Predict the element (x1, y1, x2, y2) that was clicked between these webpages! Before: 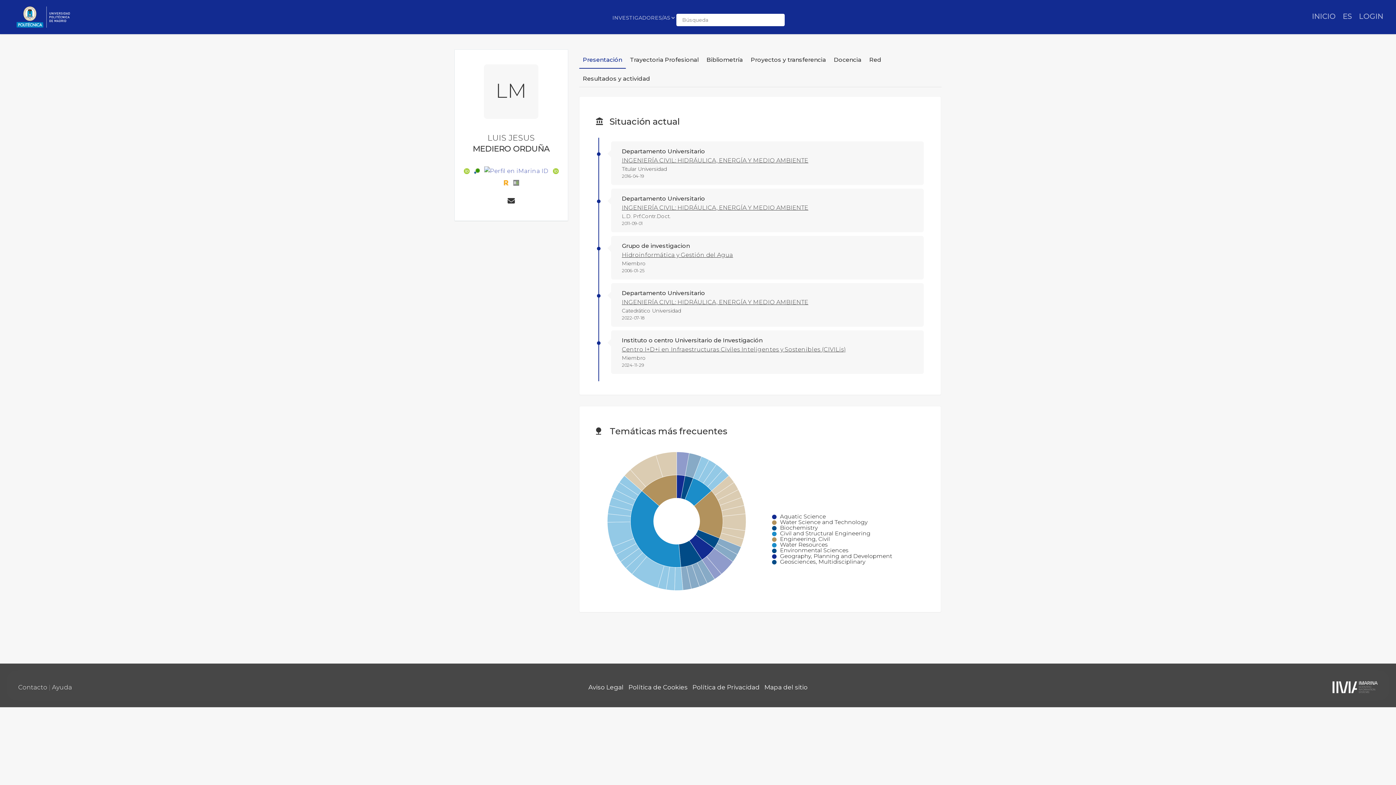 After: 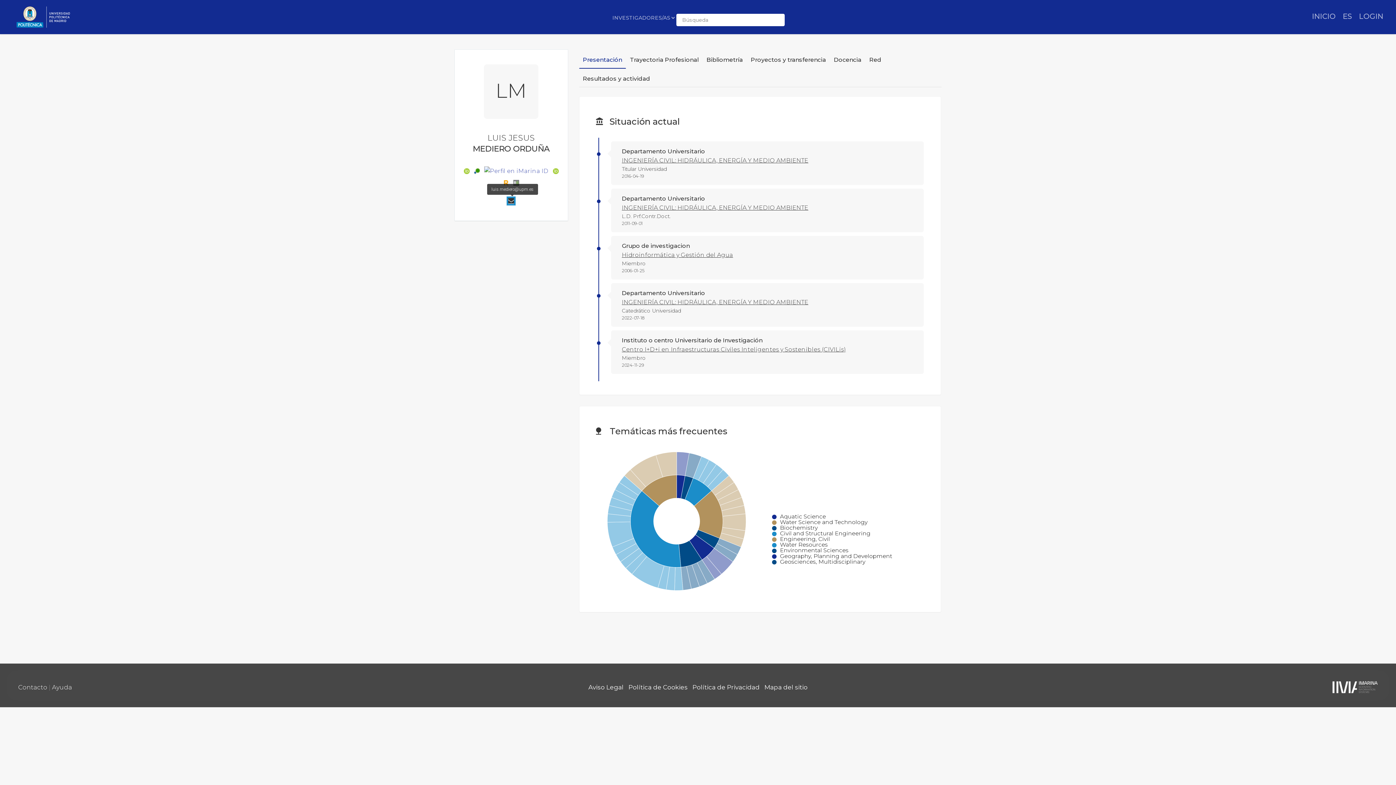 Action: label: Enviar correo a luis.mediero@upm.es bbox: (507, 197, 515, 204)